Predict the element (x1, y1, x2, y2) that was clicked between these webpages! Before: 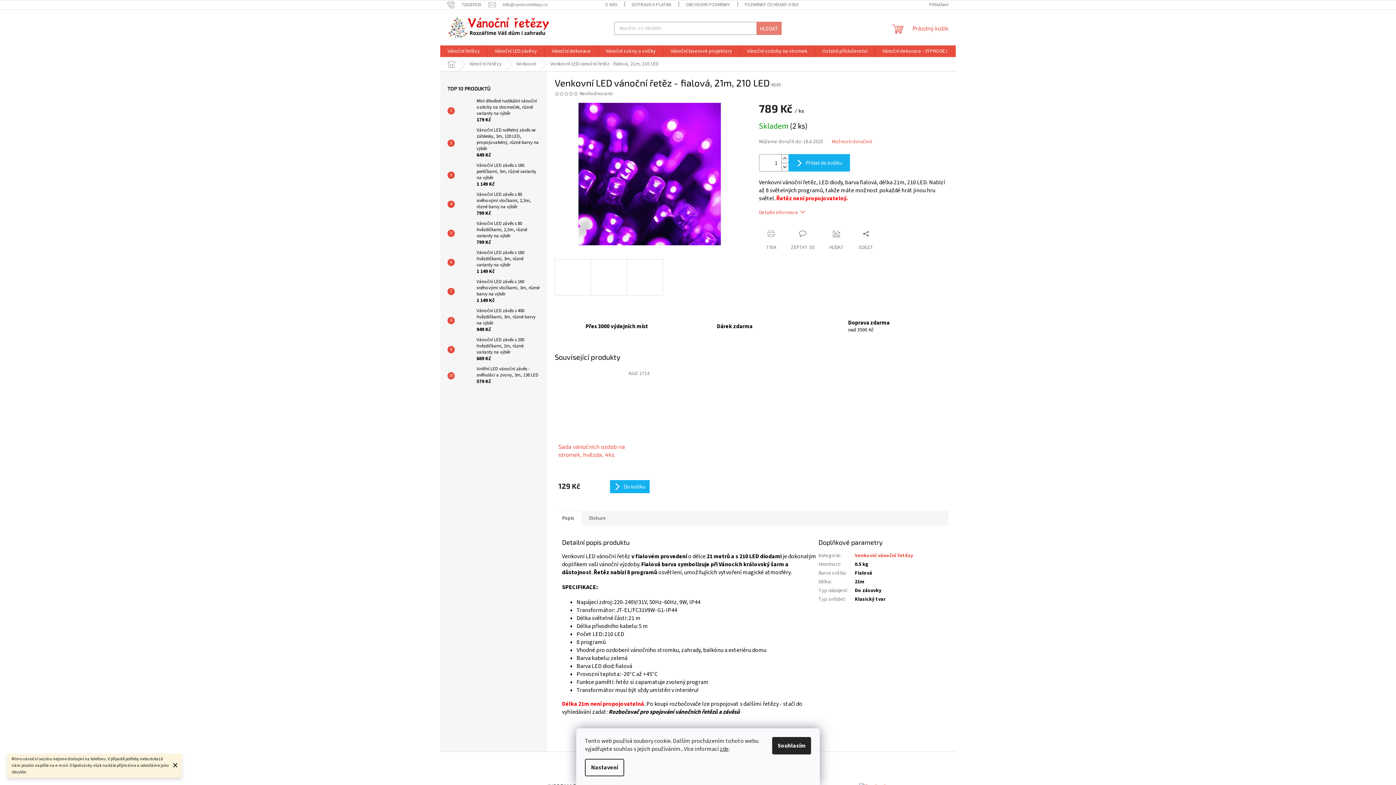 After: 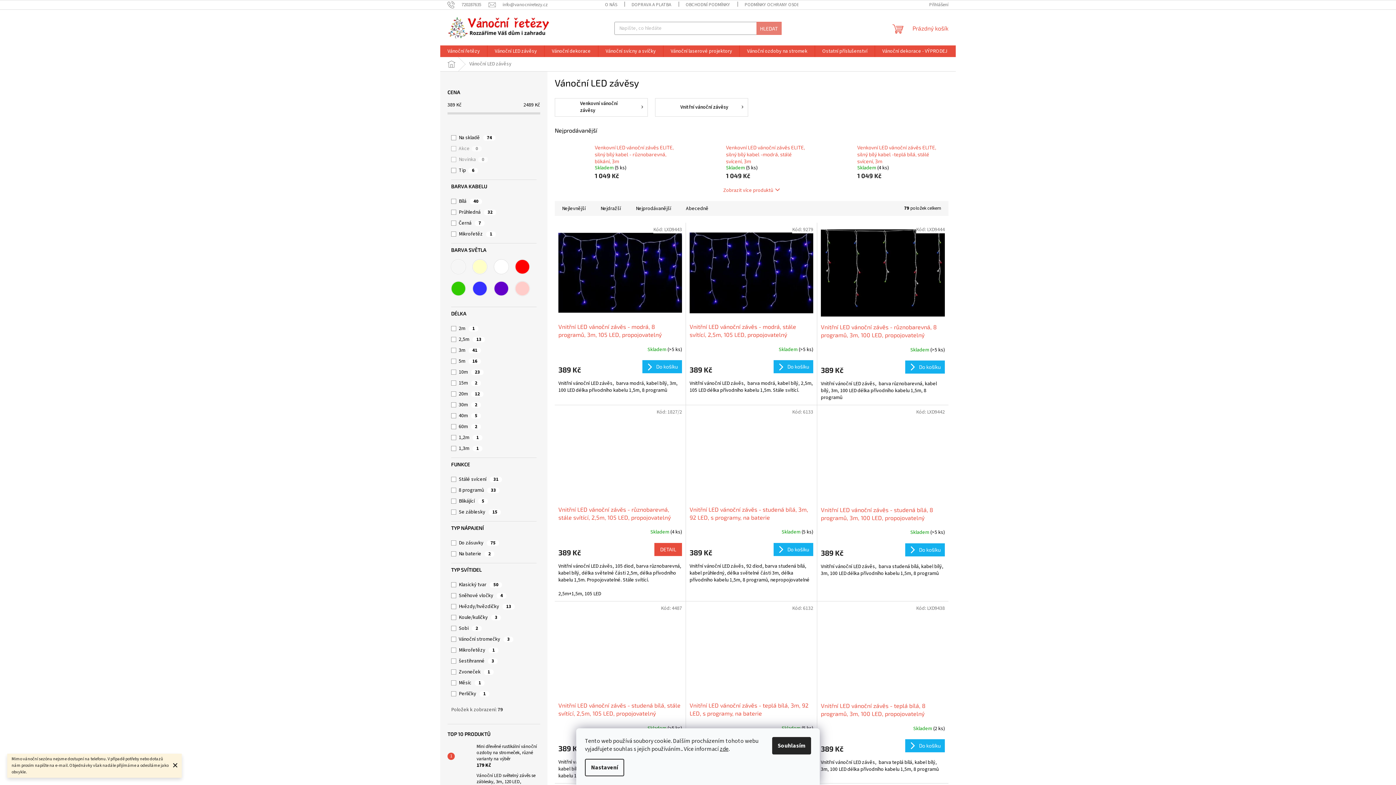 Action: label: Vánoční LED závěsy bbox: (487, 45, 544, 57)